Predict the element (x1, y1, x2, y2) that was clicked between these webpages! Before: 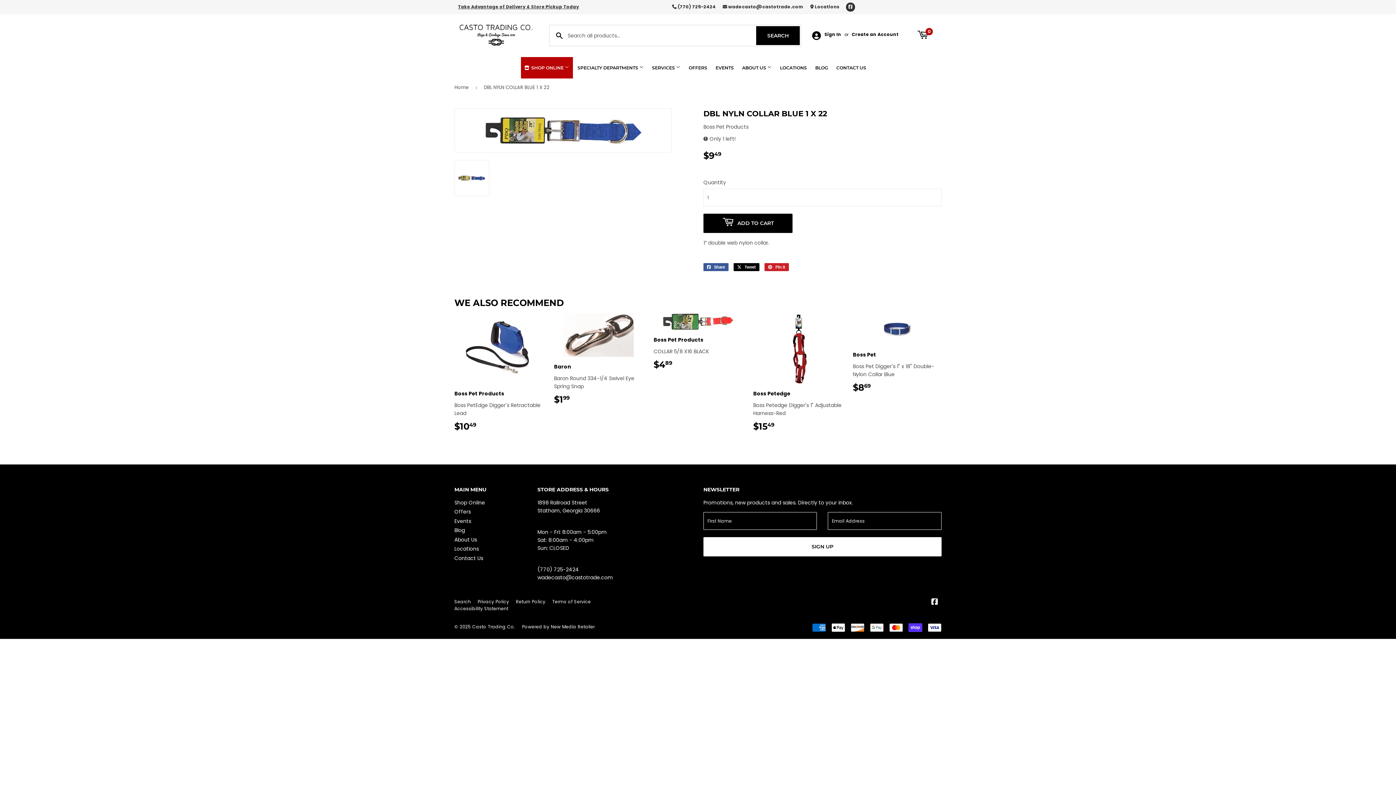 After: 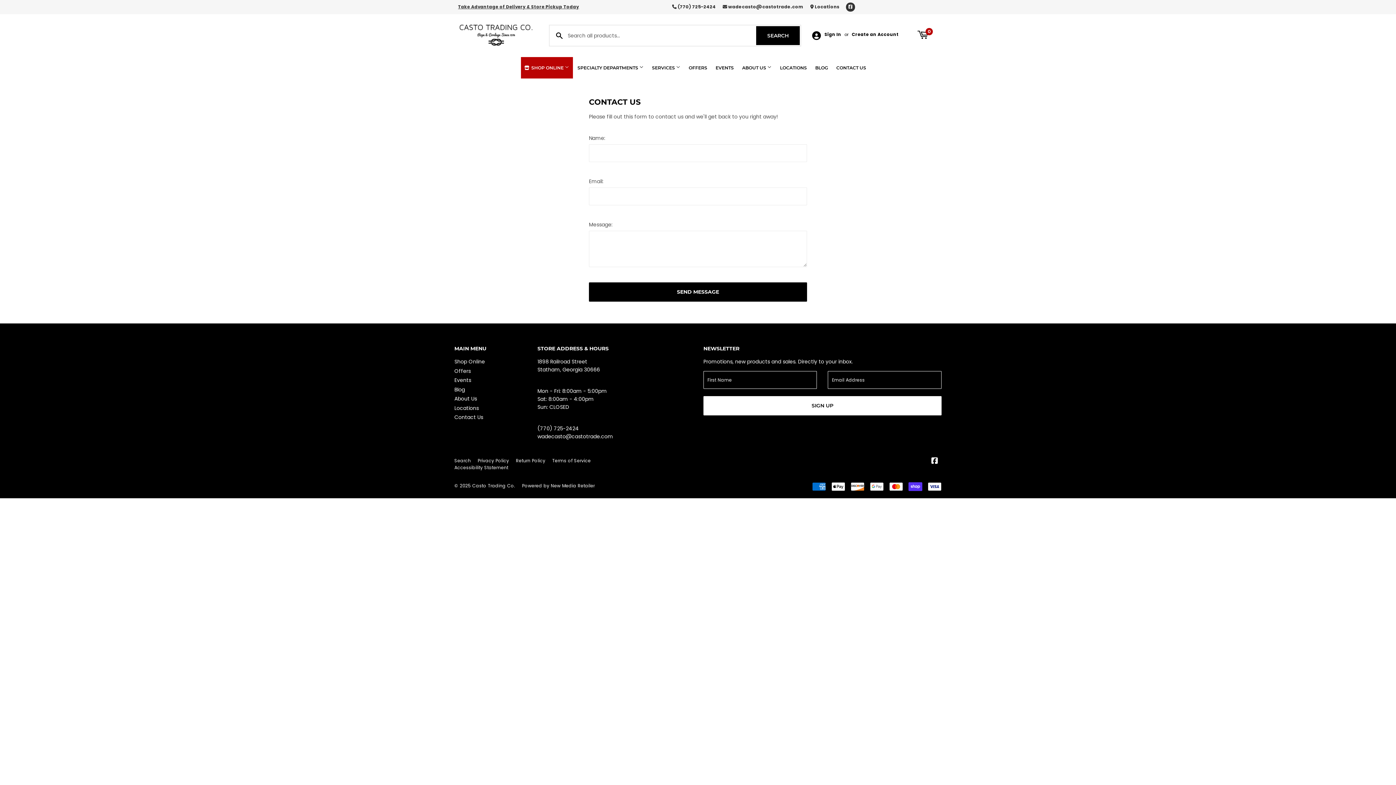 Action: label: CONTACT US bbox: (832, 57, 870, 78)